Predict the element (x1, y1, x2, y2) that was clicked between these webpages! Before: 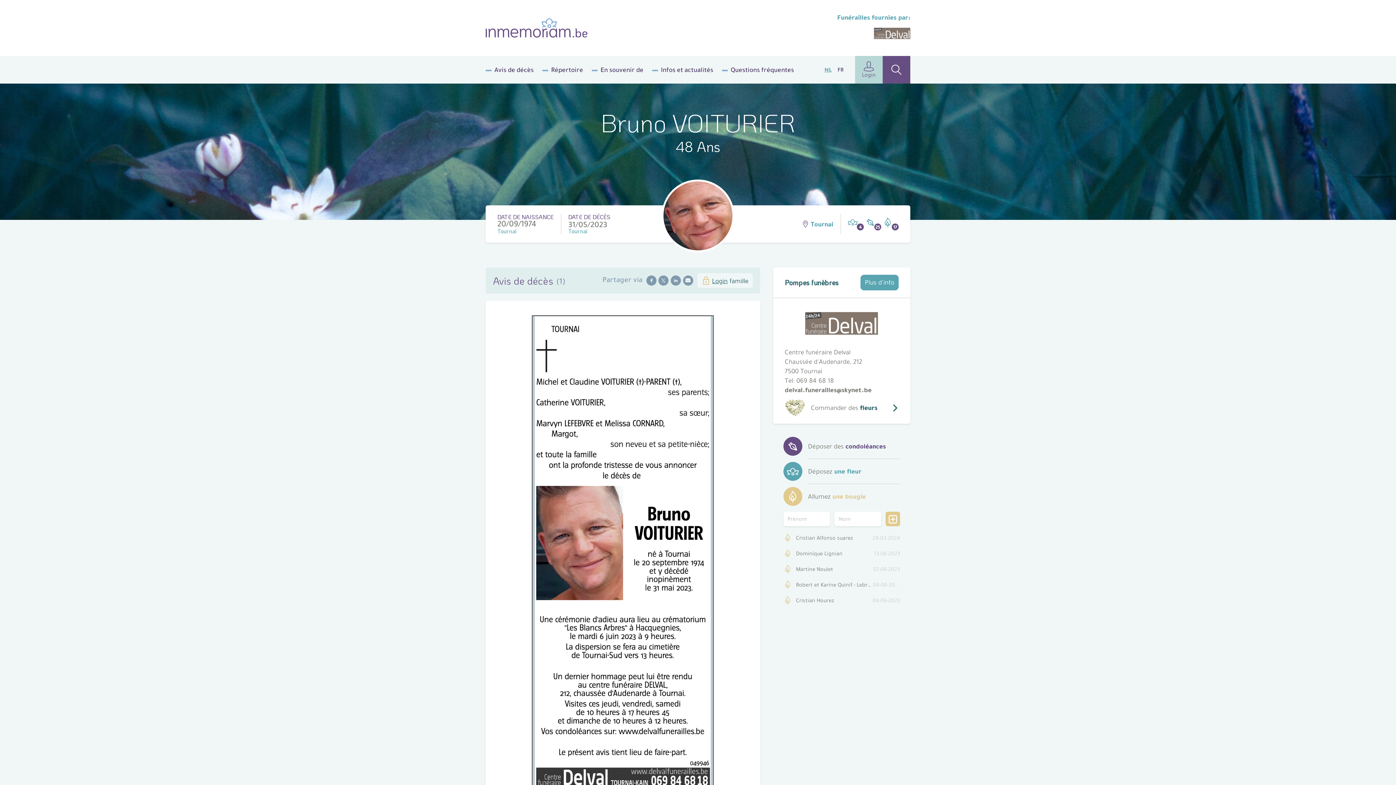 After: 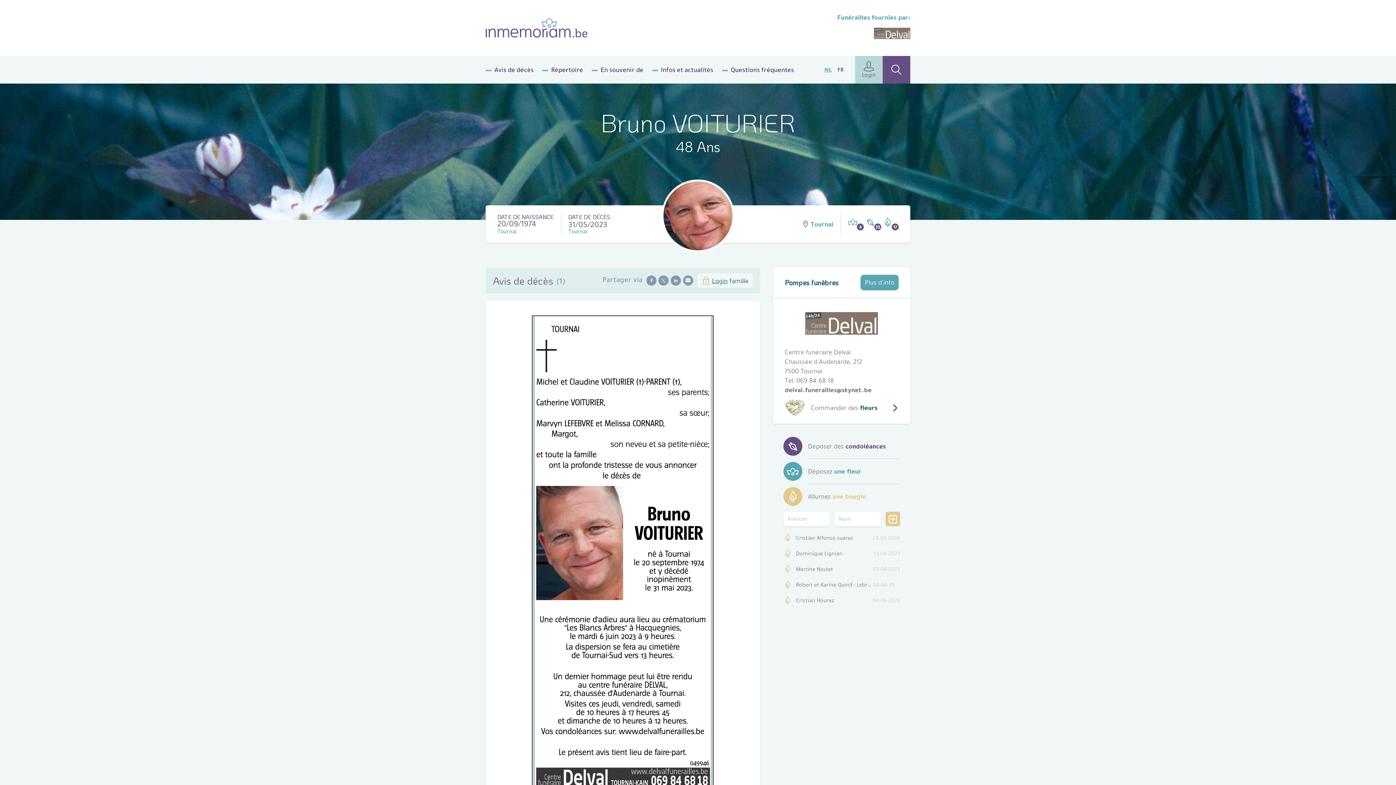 Action: bbox: (796, 377, 834, 384) label: 069 84 68 18